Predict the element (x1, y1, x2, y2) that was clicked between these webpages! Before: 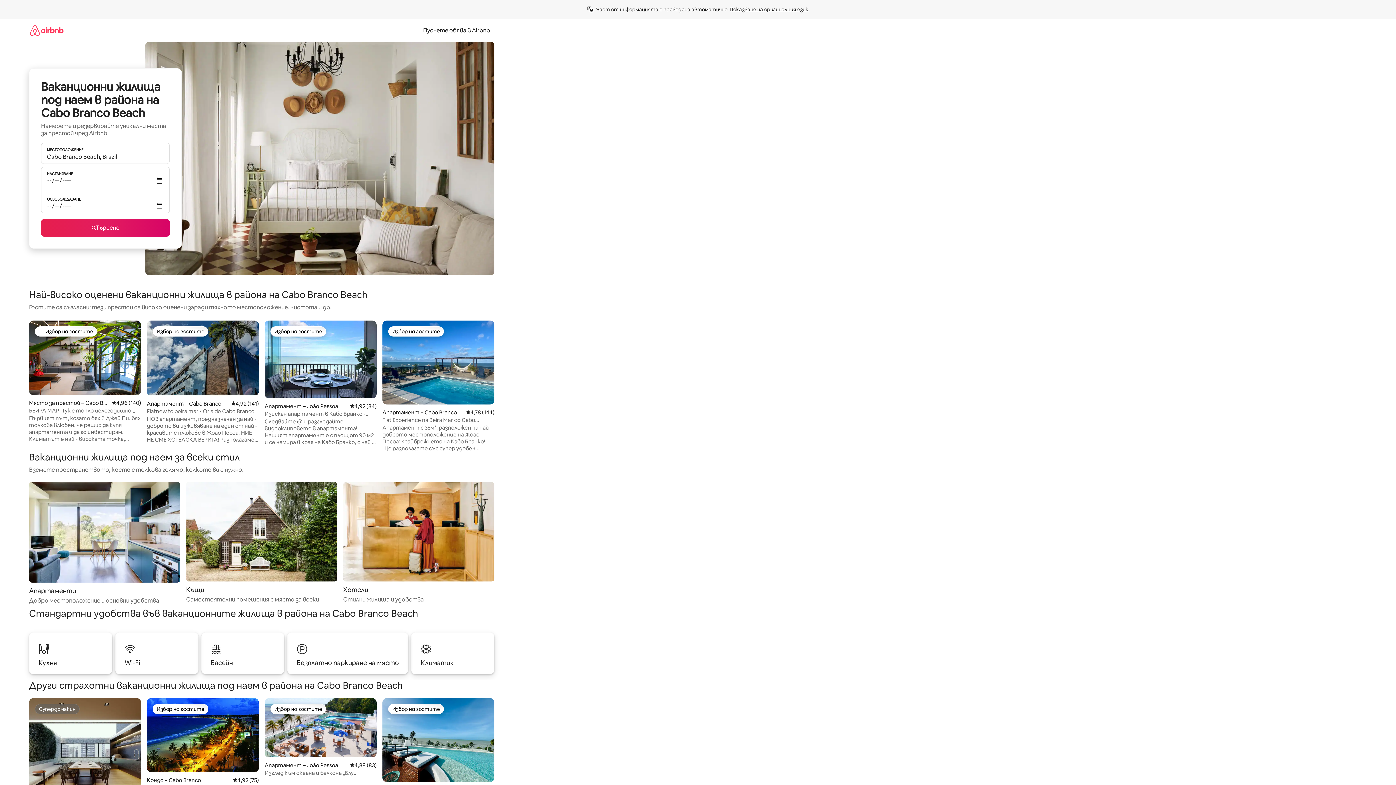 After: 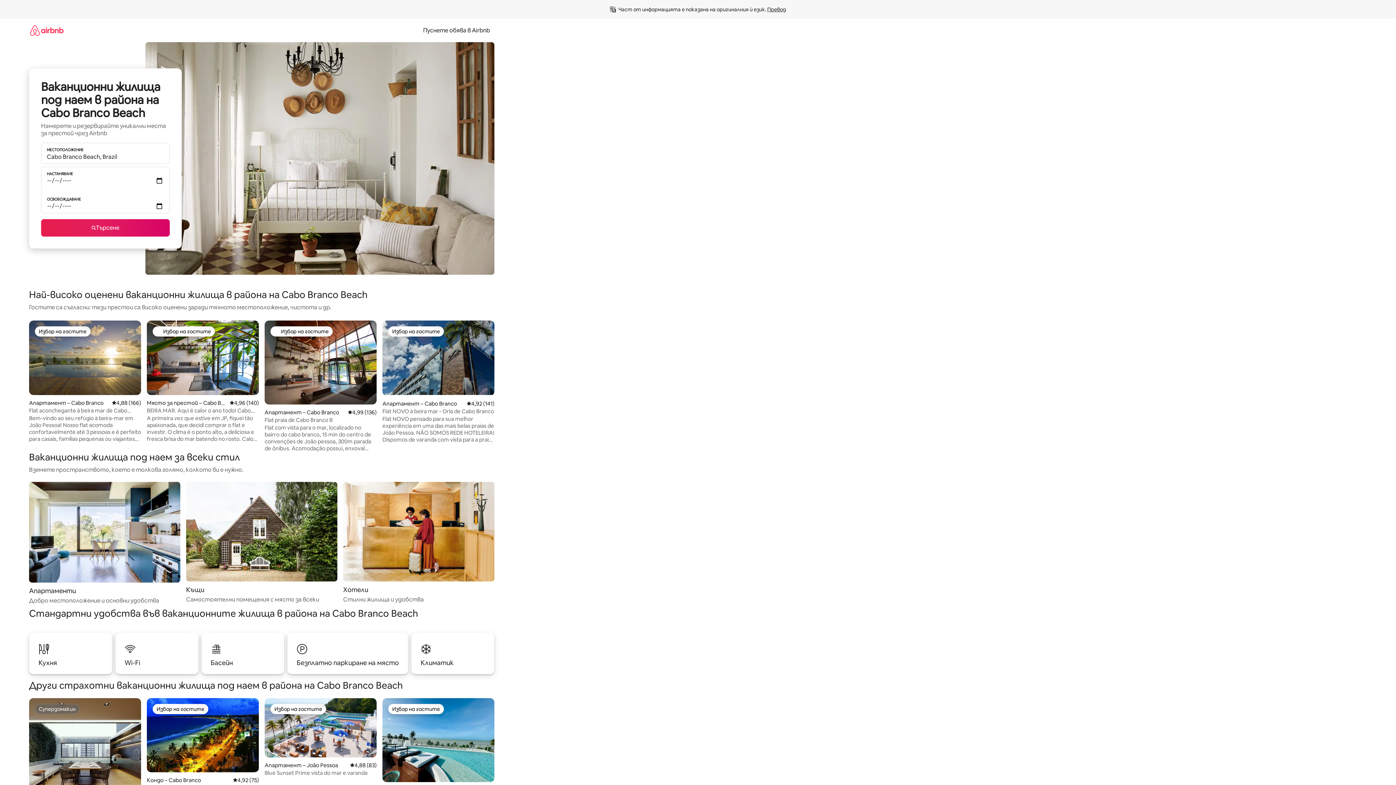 Action: label: Показване на оригиналния език bbox: (729, 6, 808, 12)